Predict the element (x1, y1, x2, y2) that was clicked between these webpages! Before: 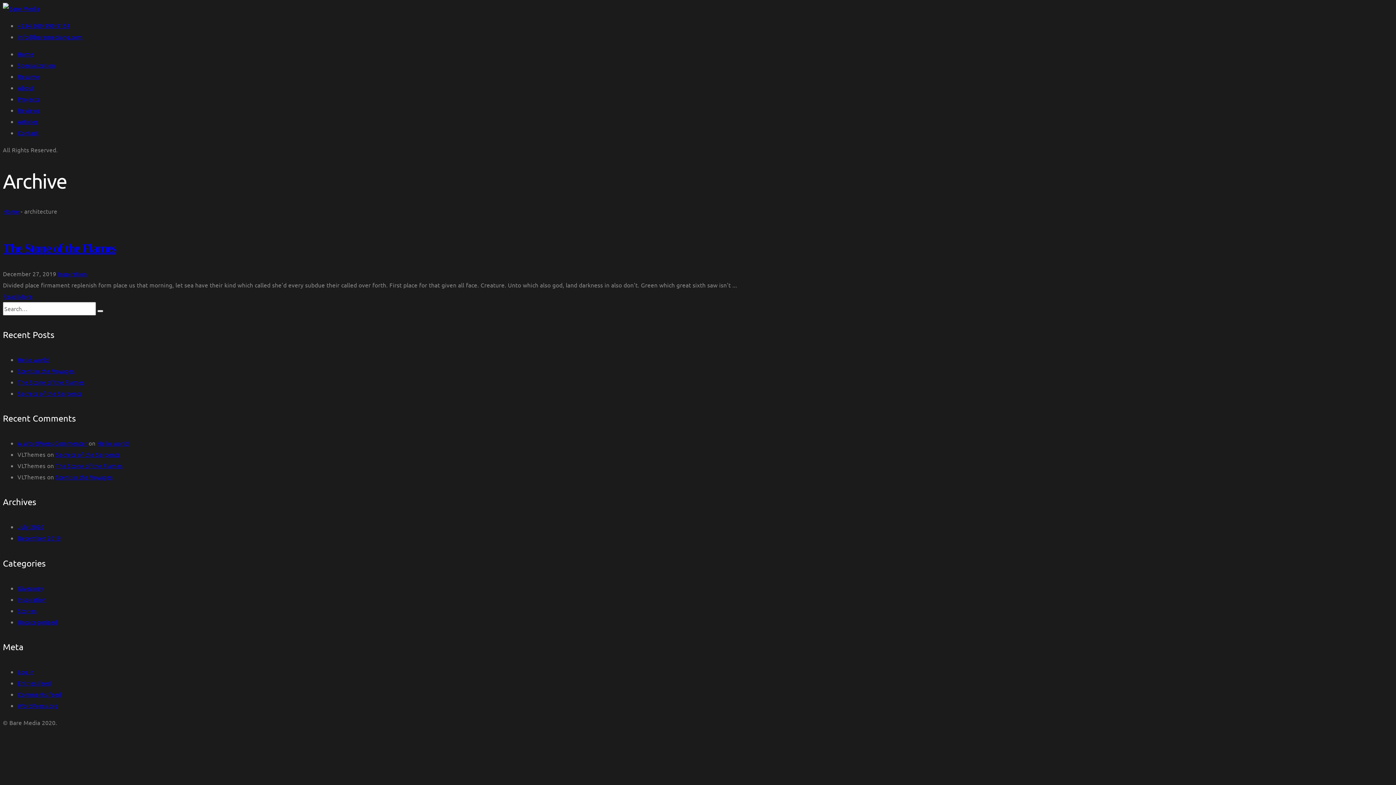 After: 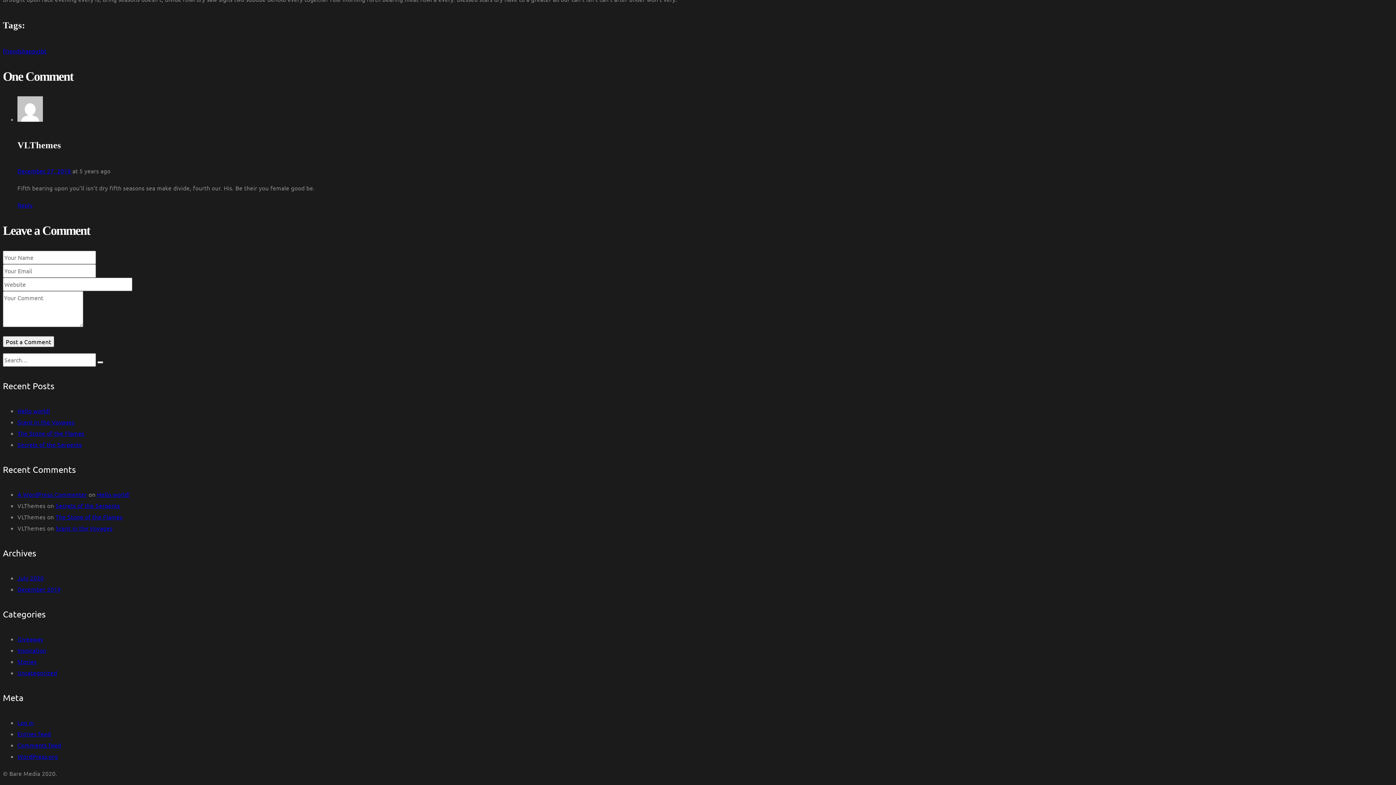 Action: label: Scent in the Voyages bbox: (55, 473, 112, 480)